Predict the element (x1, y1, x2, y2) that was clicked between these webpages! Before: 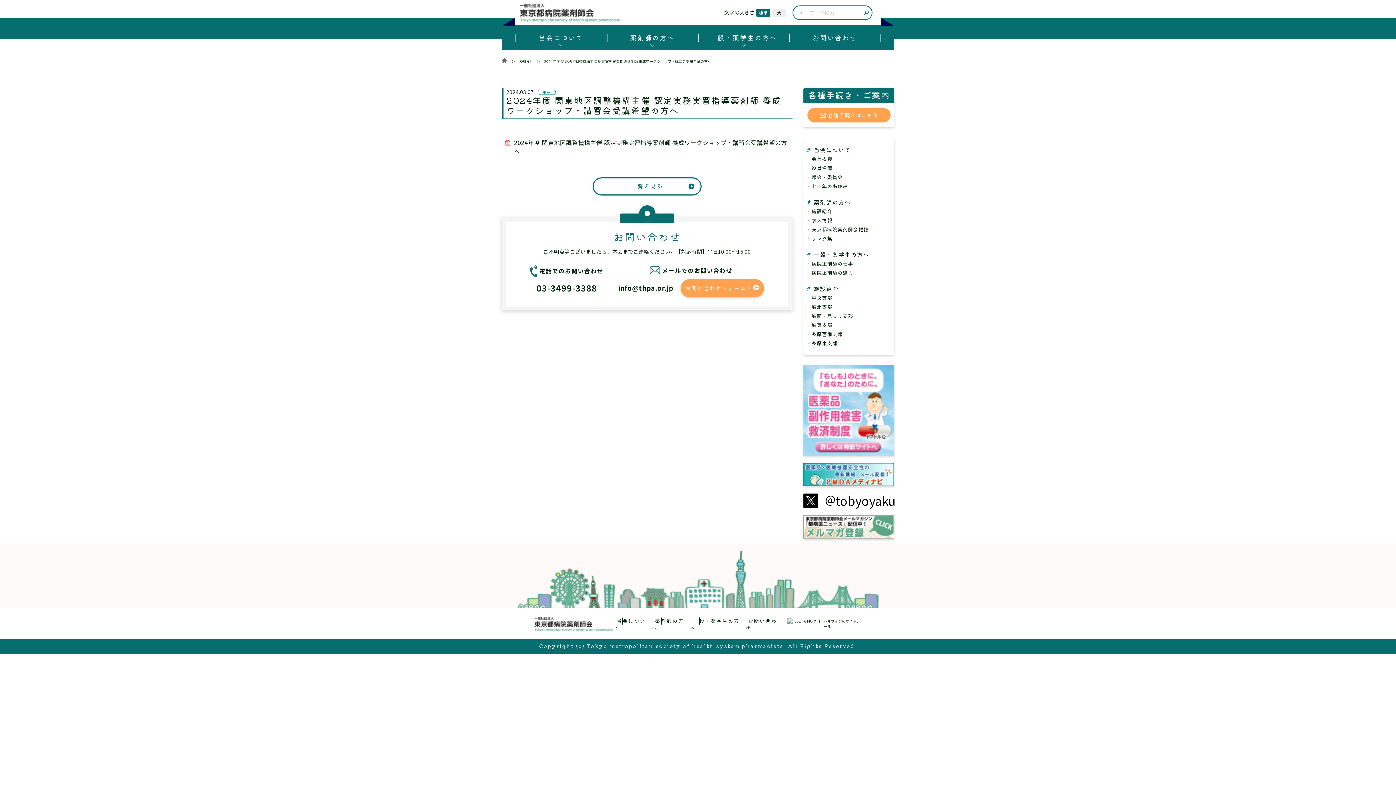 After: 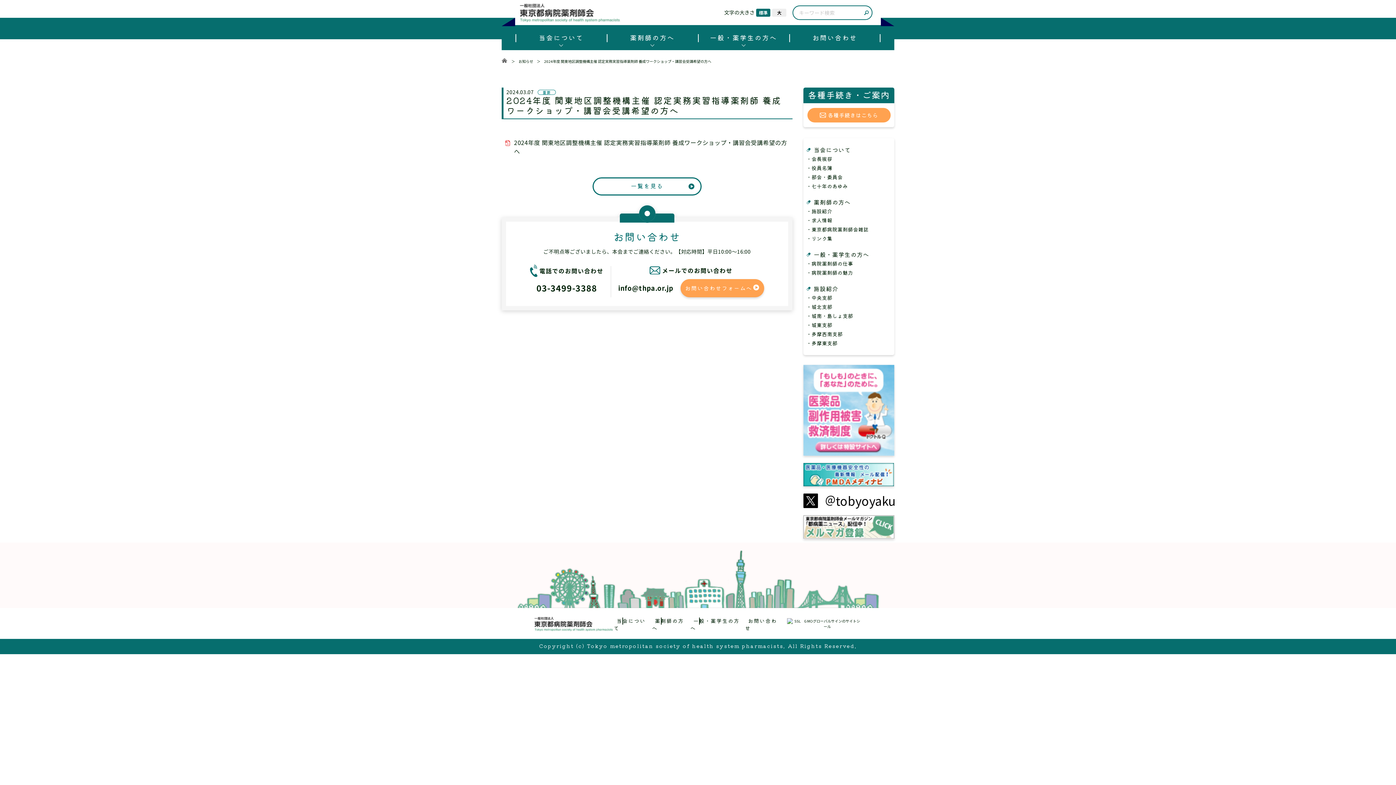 Action: bbox: (787, 618, 861, 623)